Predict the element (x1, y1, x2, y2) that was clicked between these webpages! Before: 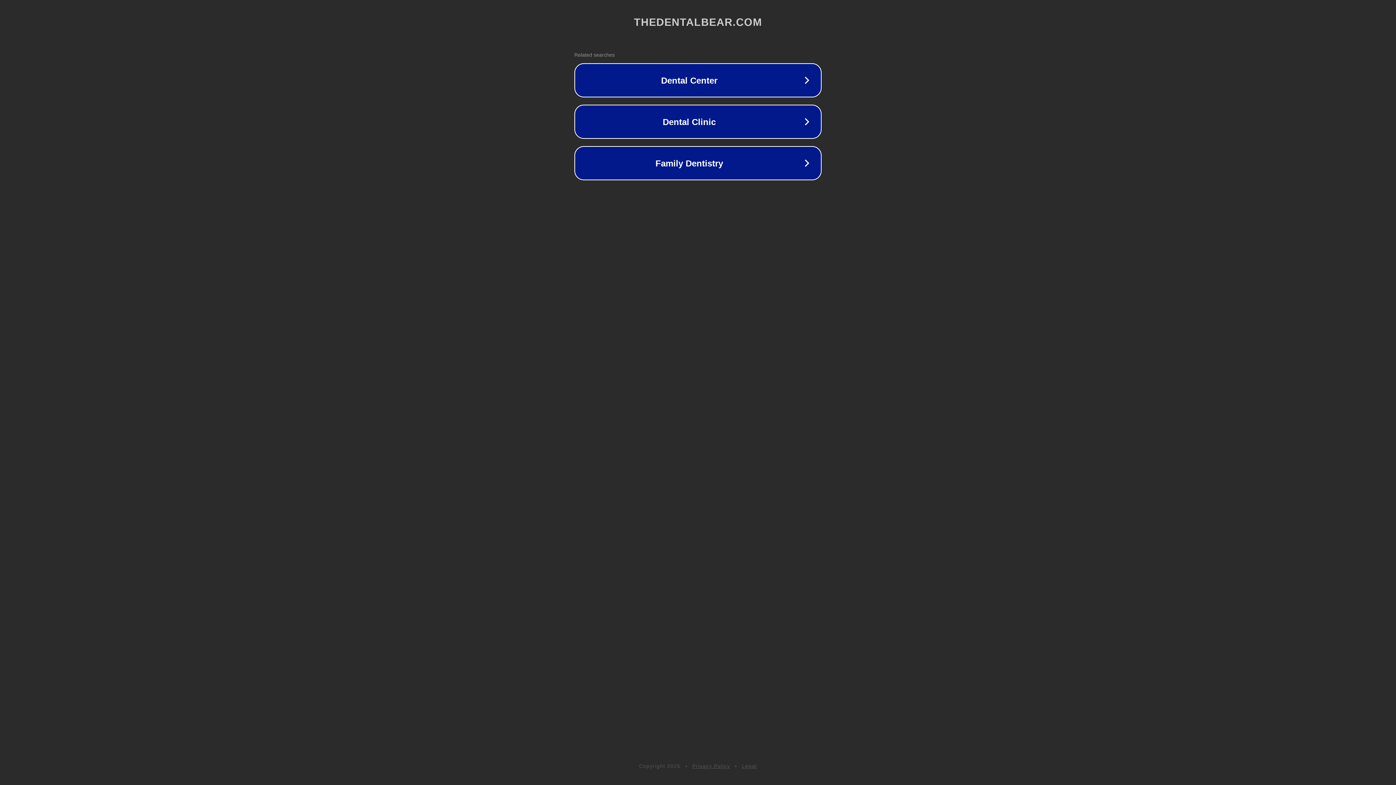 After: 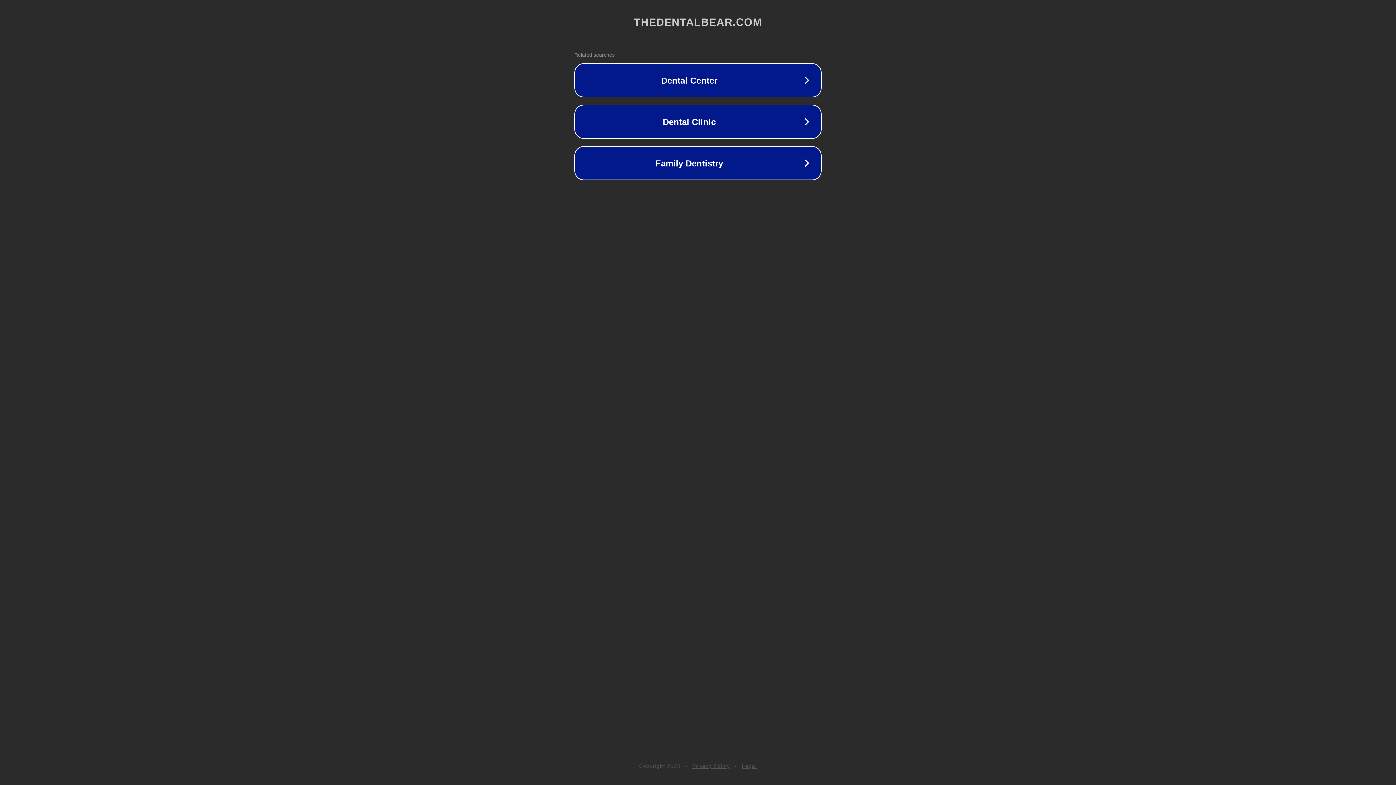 Action: bbox: (742, 763, 757, 769) label: Legal